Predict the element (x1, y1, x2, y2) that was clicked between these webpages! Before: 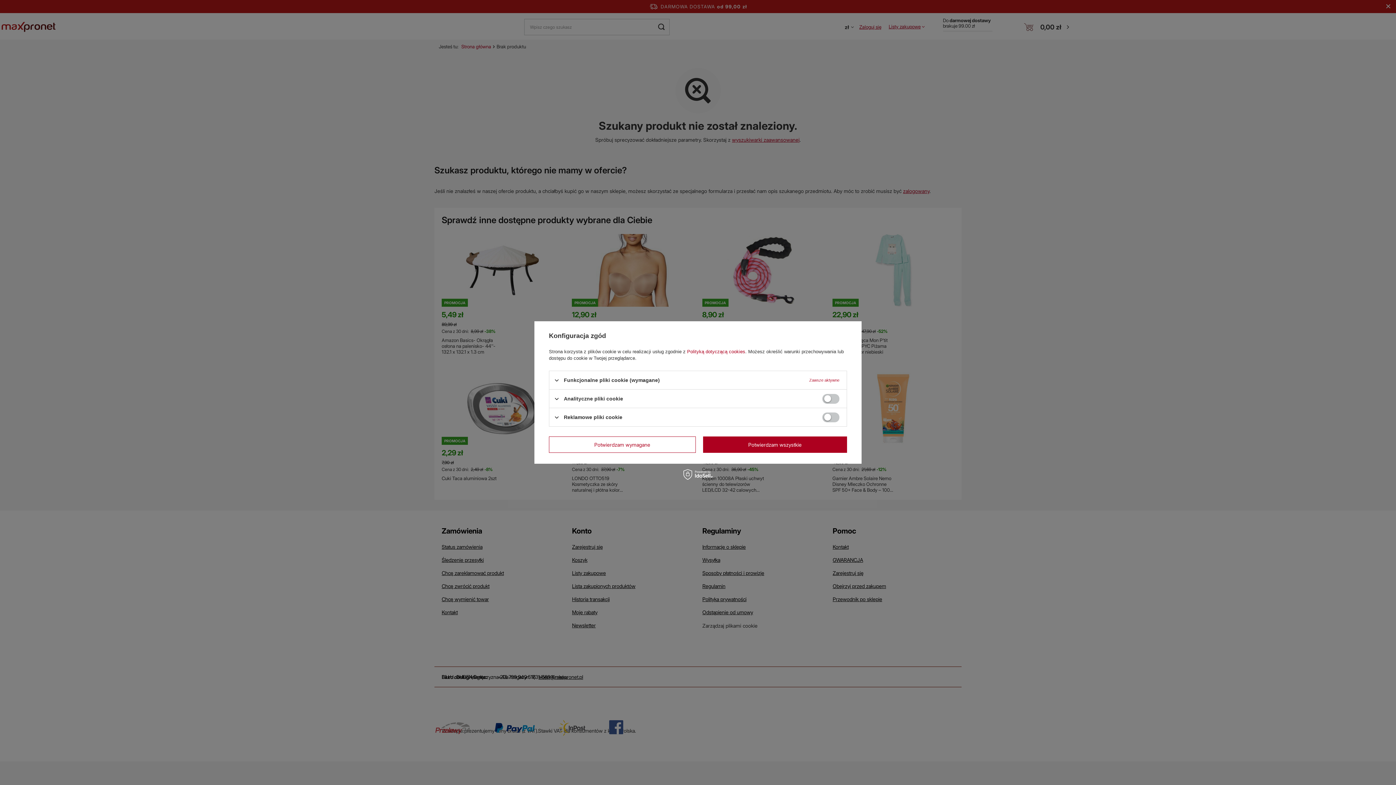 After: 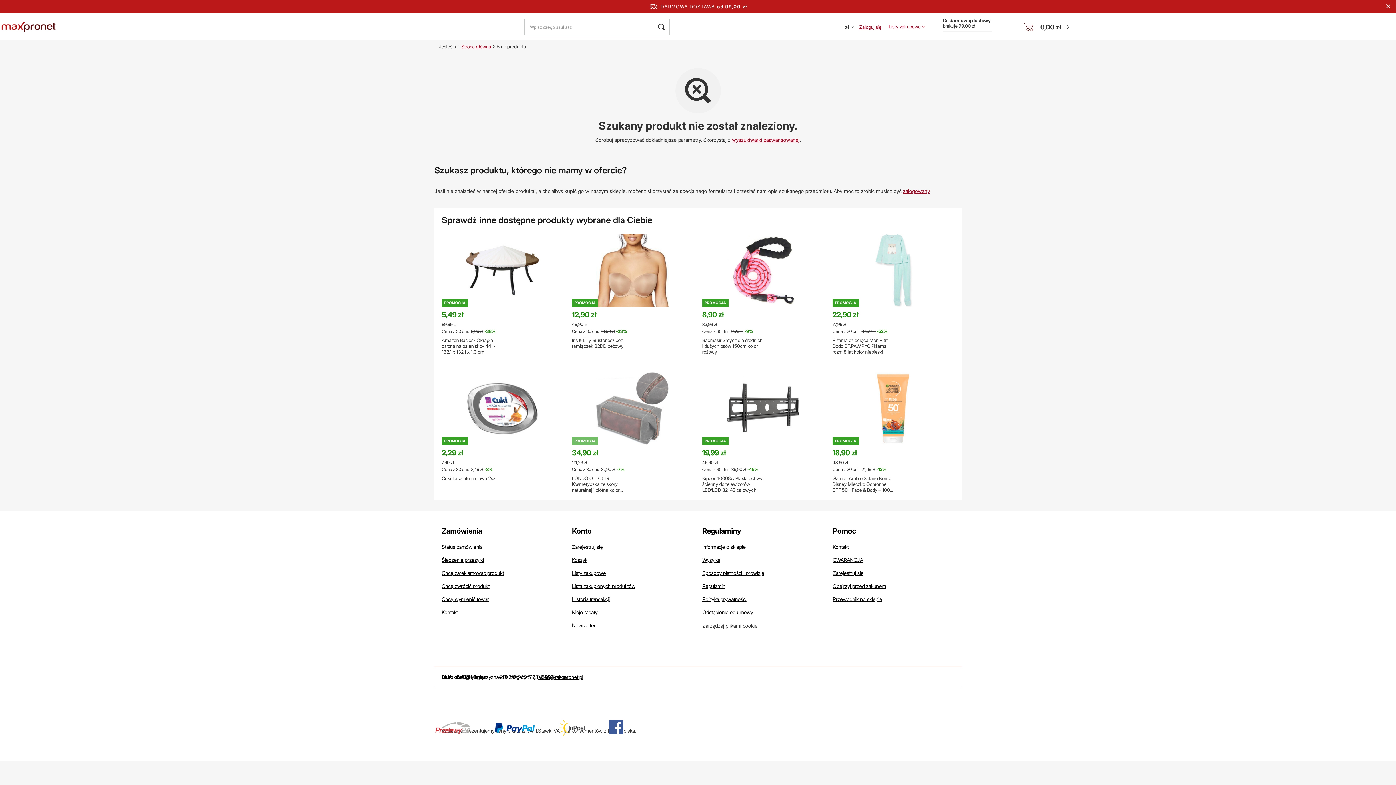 Action: label: Potwierdzam wymagane bbox: (549, 436, 695, 453)